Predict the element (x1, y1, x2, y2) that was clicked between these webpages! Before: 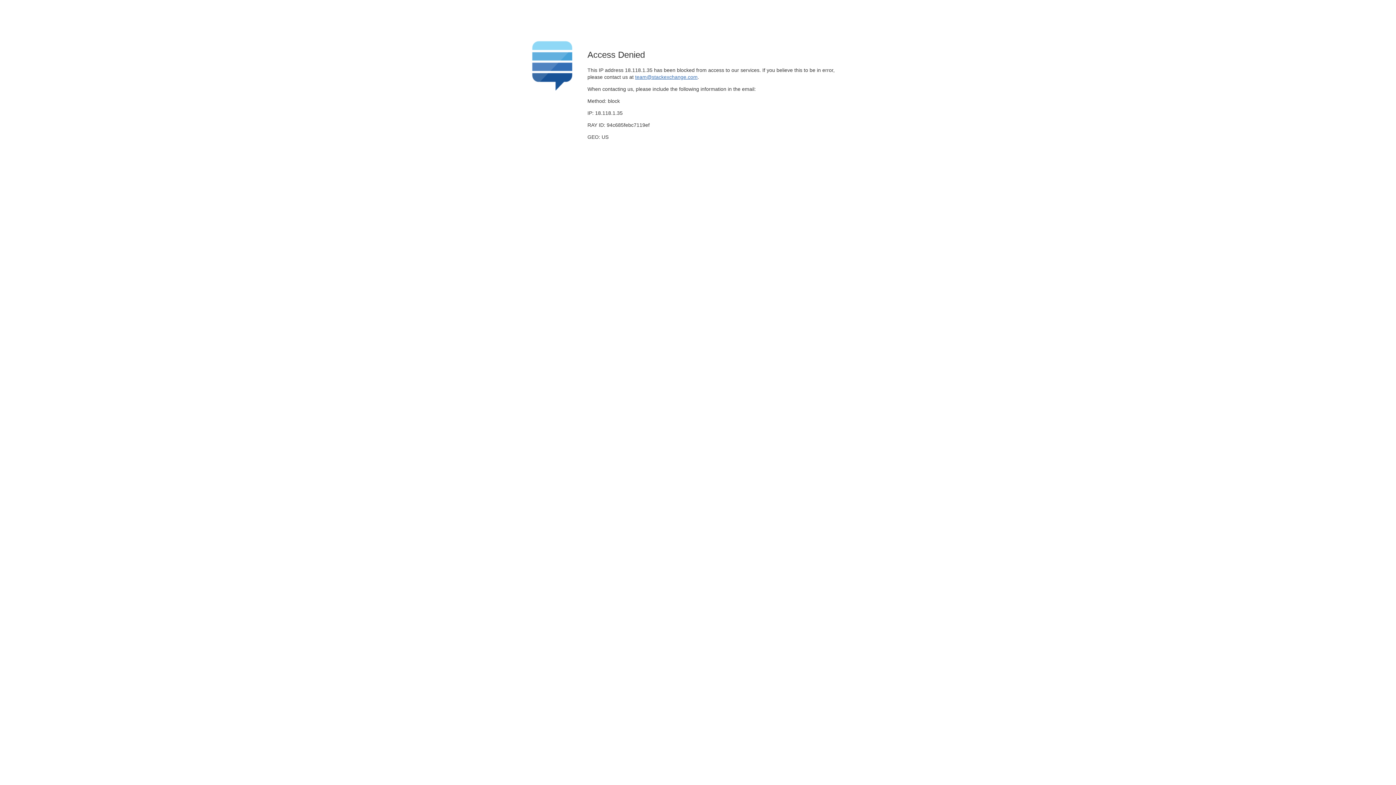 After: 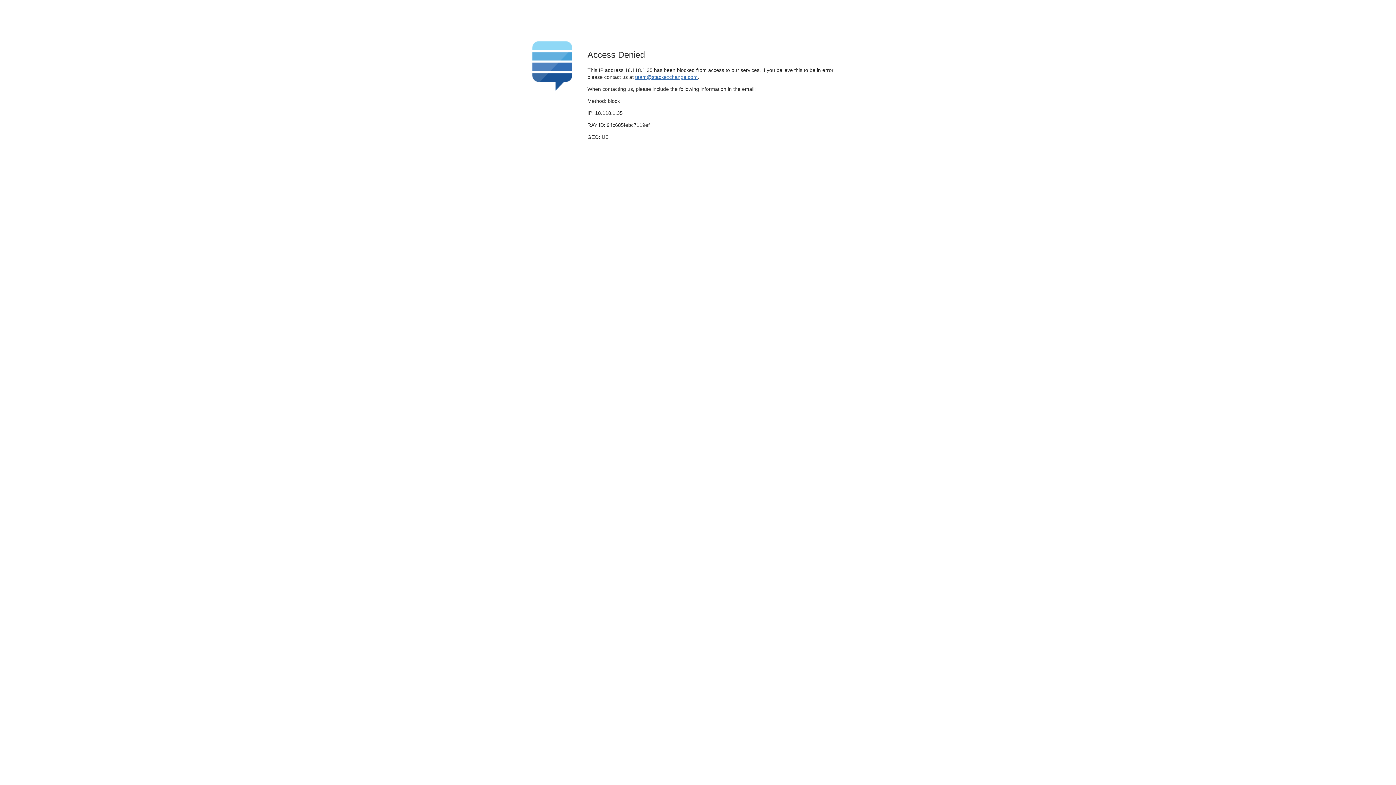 Action: bbox: (635, 74, 697, 79) label: team@stackexchange.com